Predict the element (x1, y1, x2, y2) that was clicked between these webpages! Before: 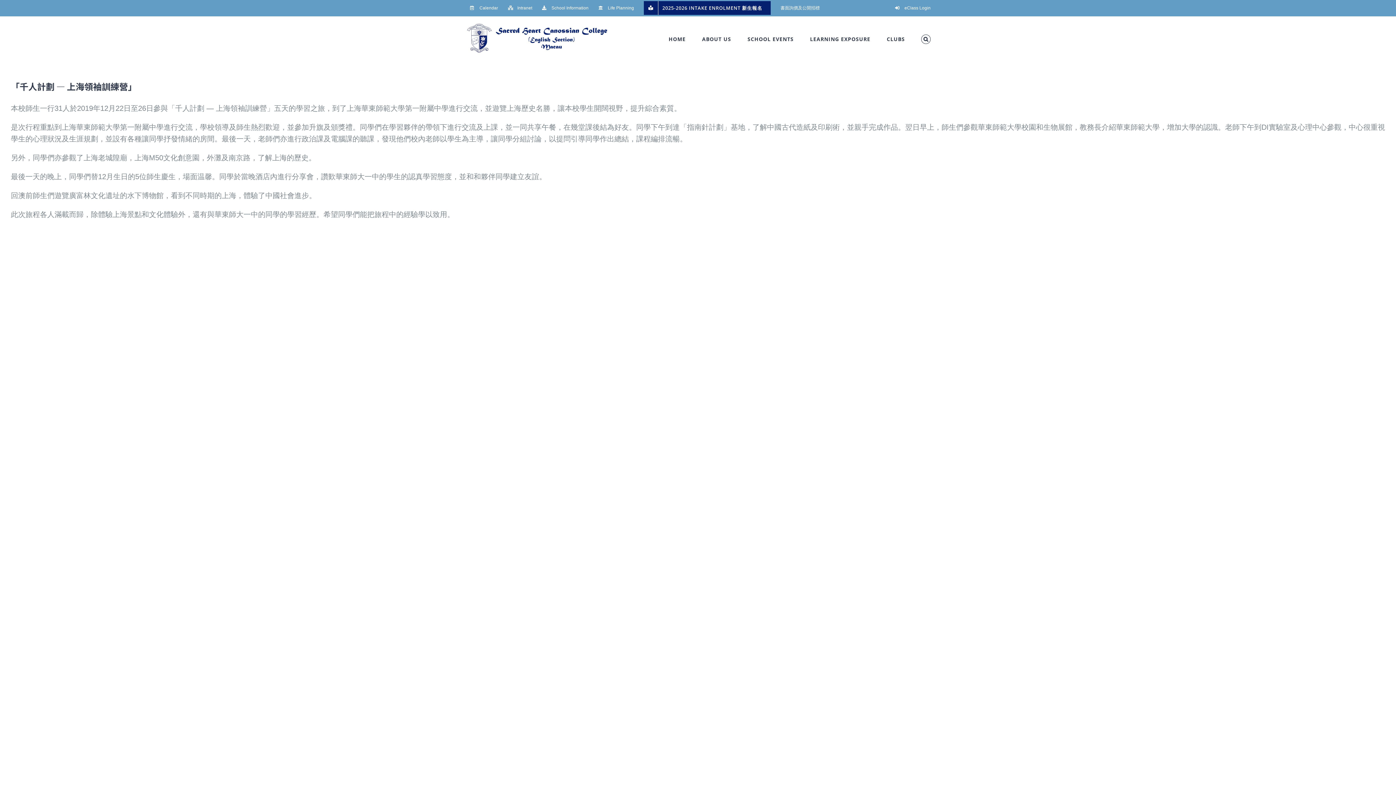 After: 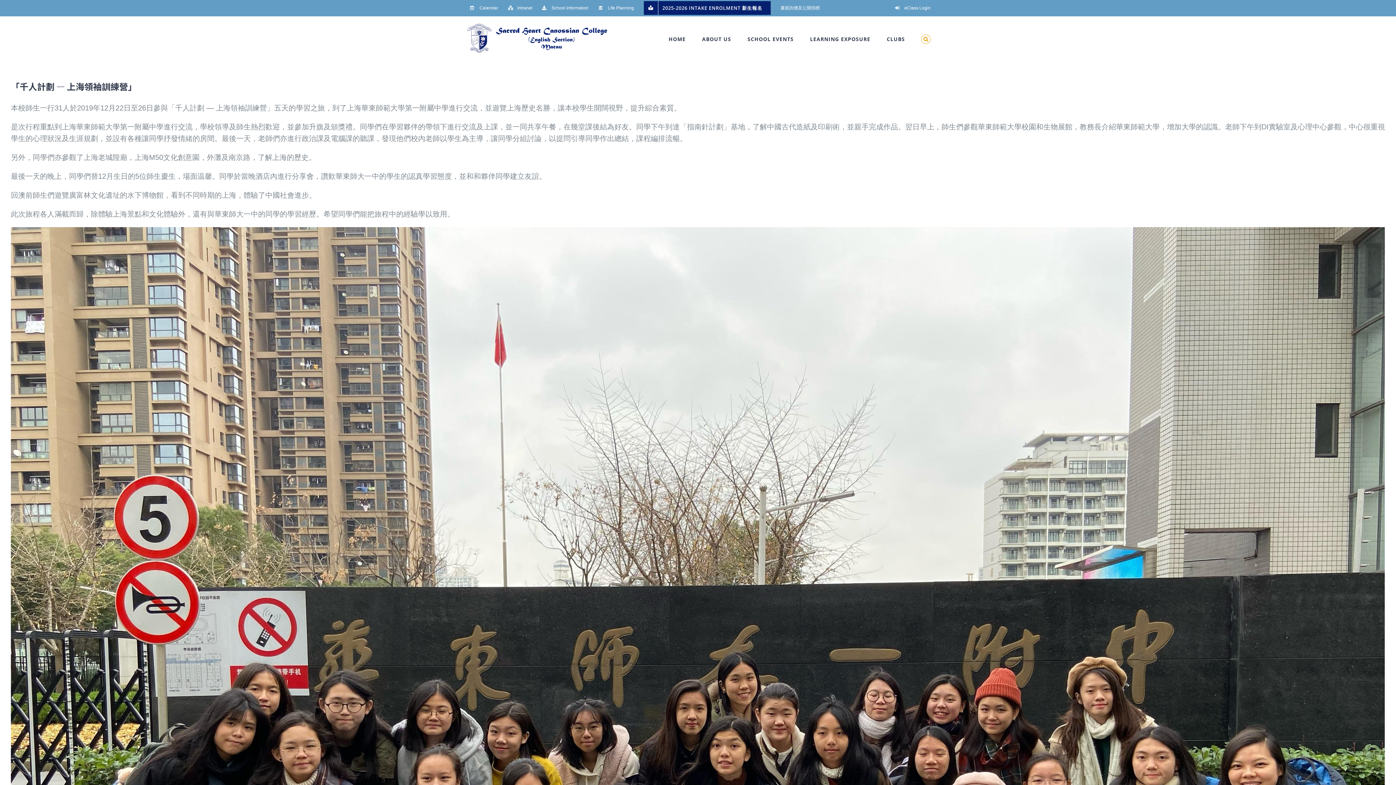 Action: bbox: (921, 16, 930, 62) label: 搜尋